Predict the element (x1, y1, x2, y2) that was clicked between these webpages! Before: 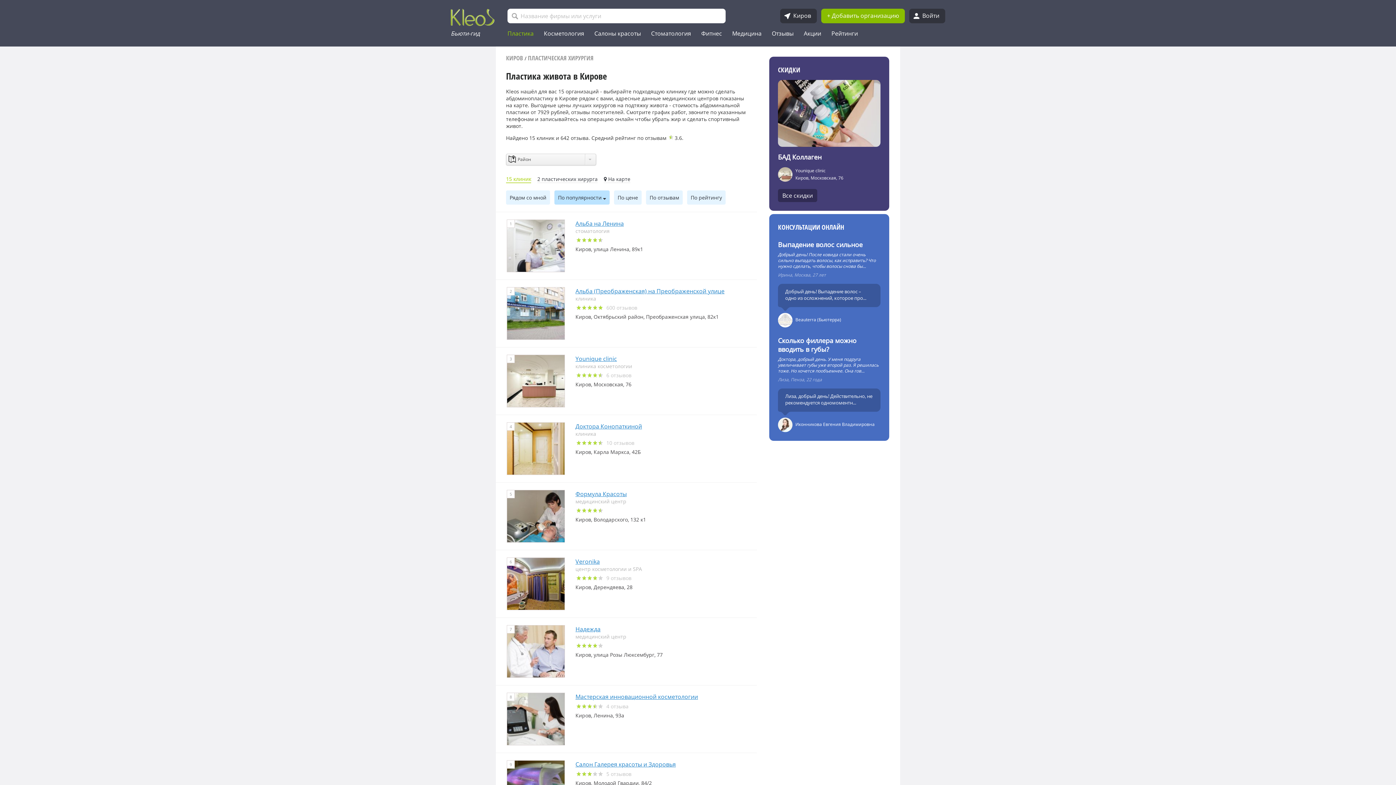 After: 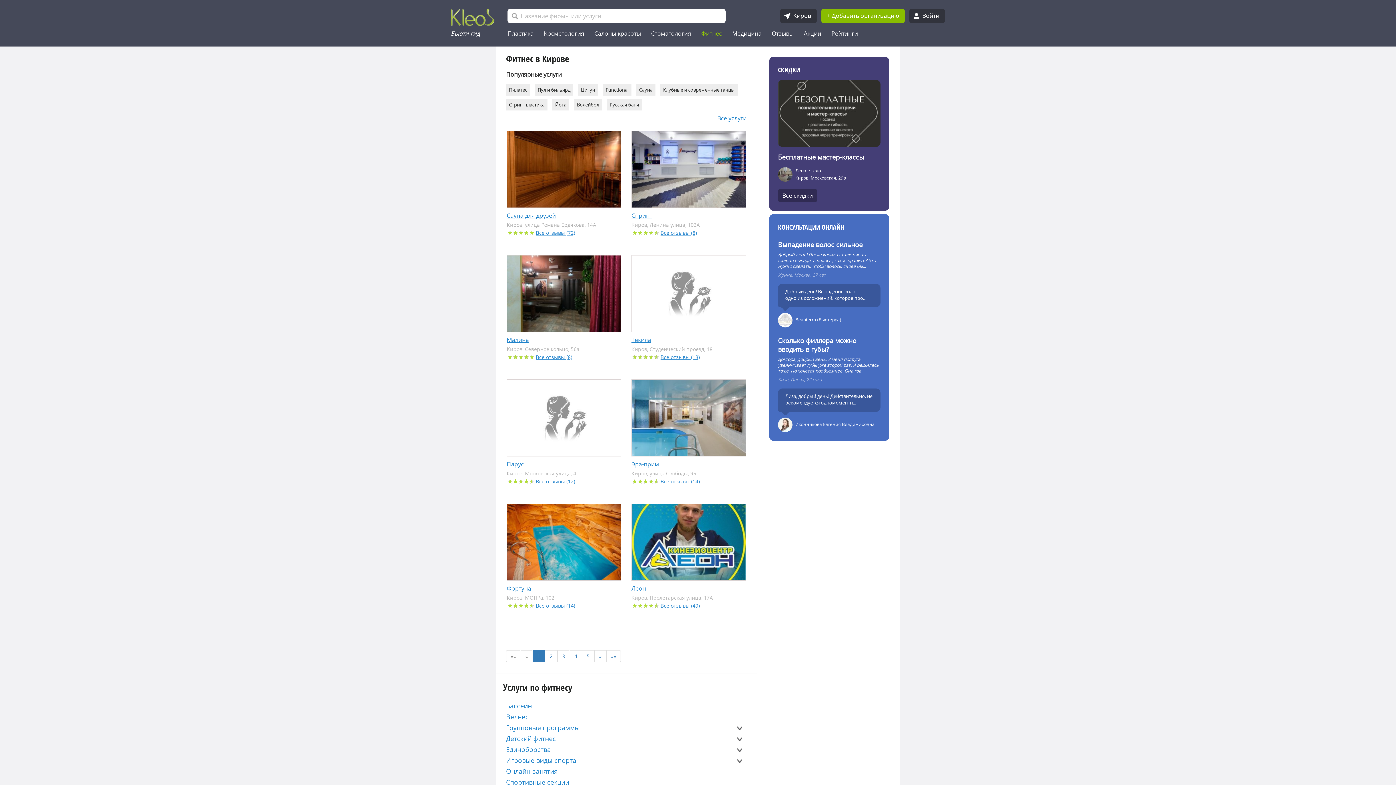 Action: bbox: (701, 29, 722, 37) label: Фитнес